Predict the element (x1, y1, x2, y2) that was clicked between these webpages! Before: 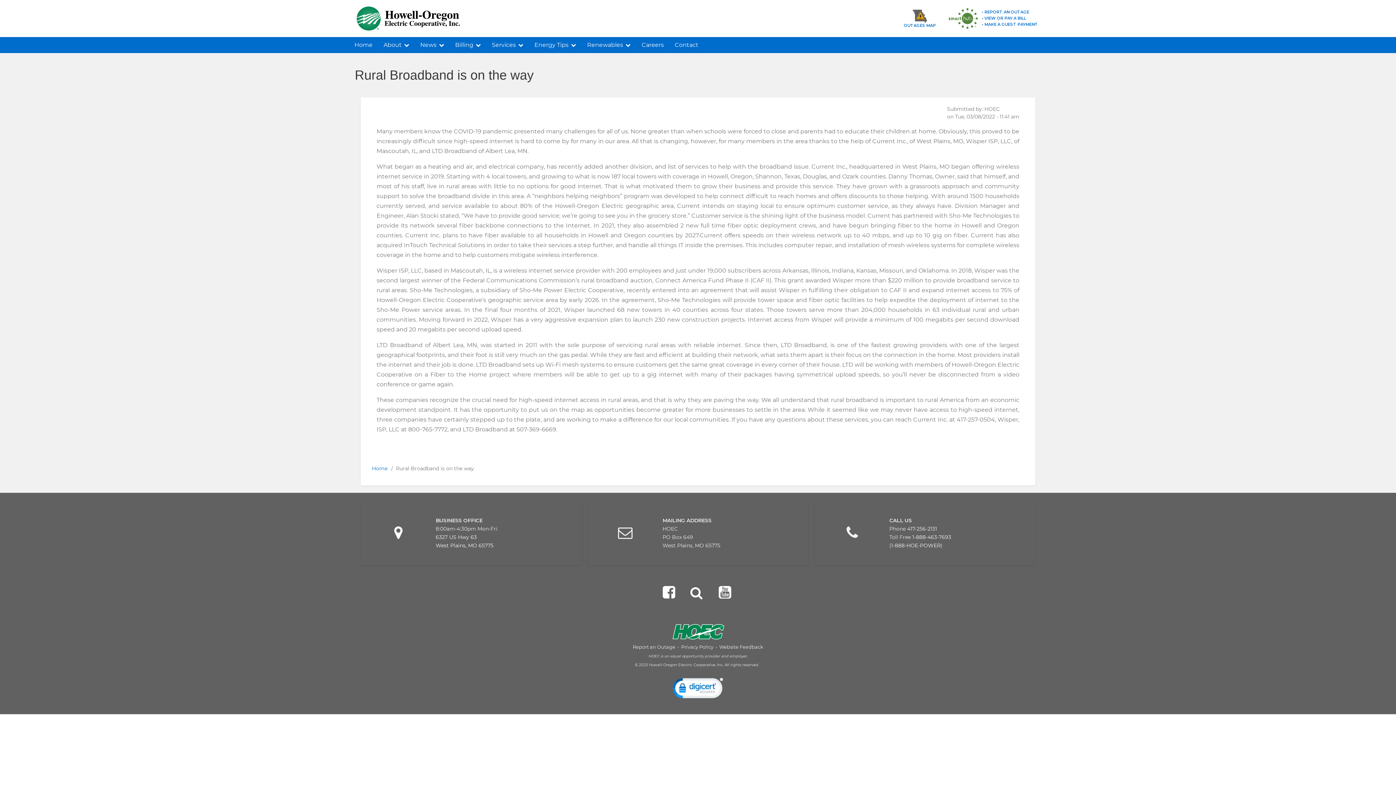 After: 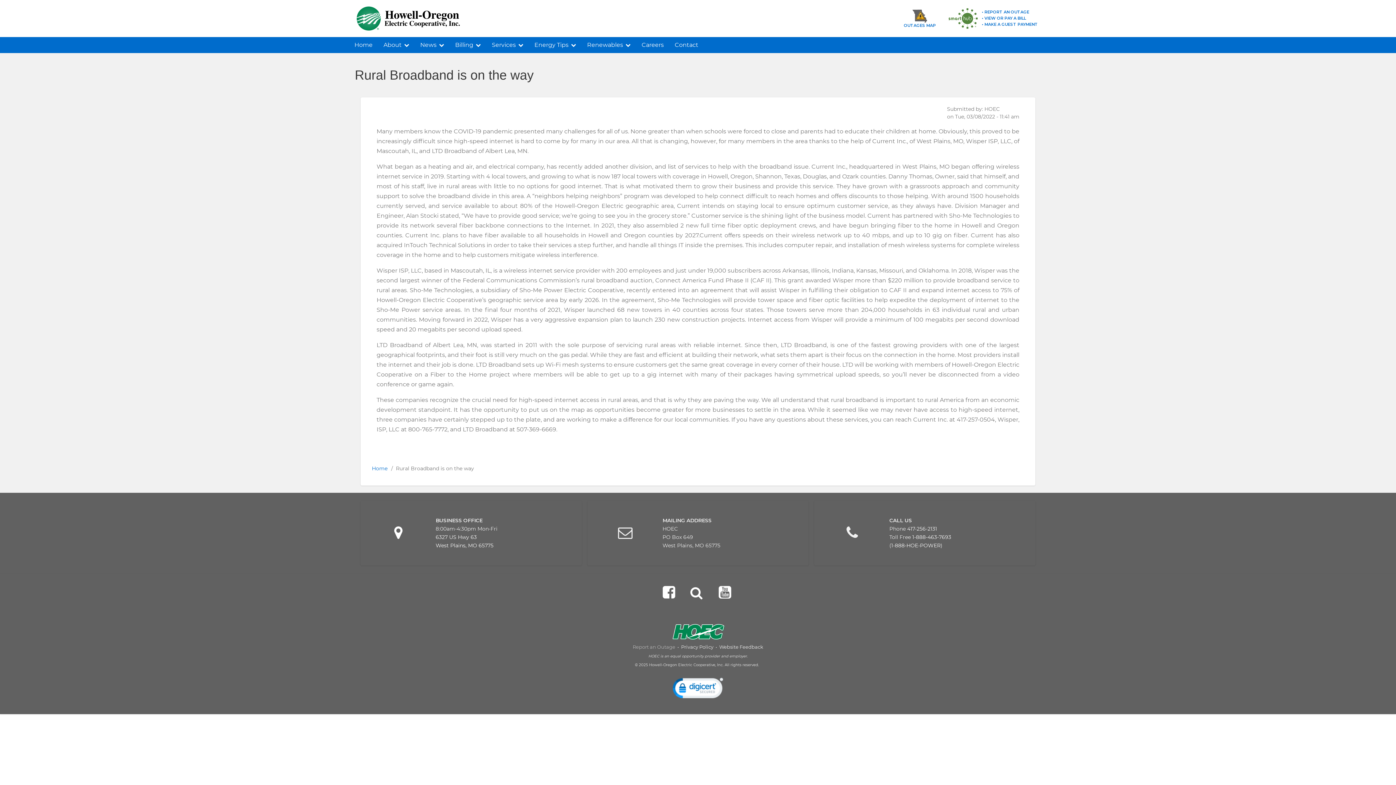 Action: bbox: (632, 644, 675, 650) label: Report an Outage